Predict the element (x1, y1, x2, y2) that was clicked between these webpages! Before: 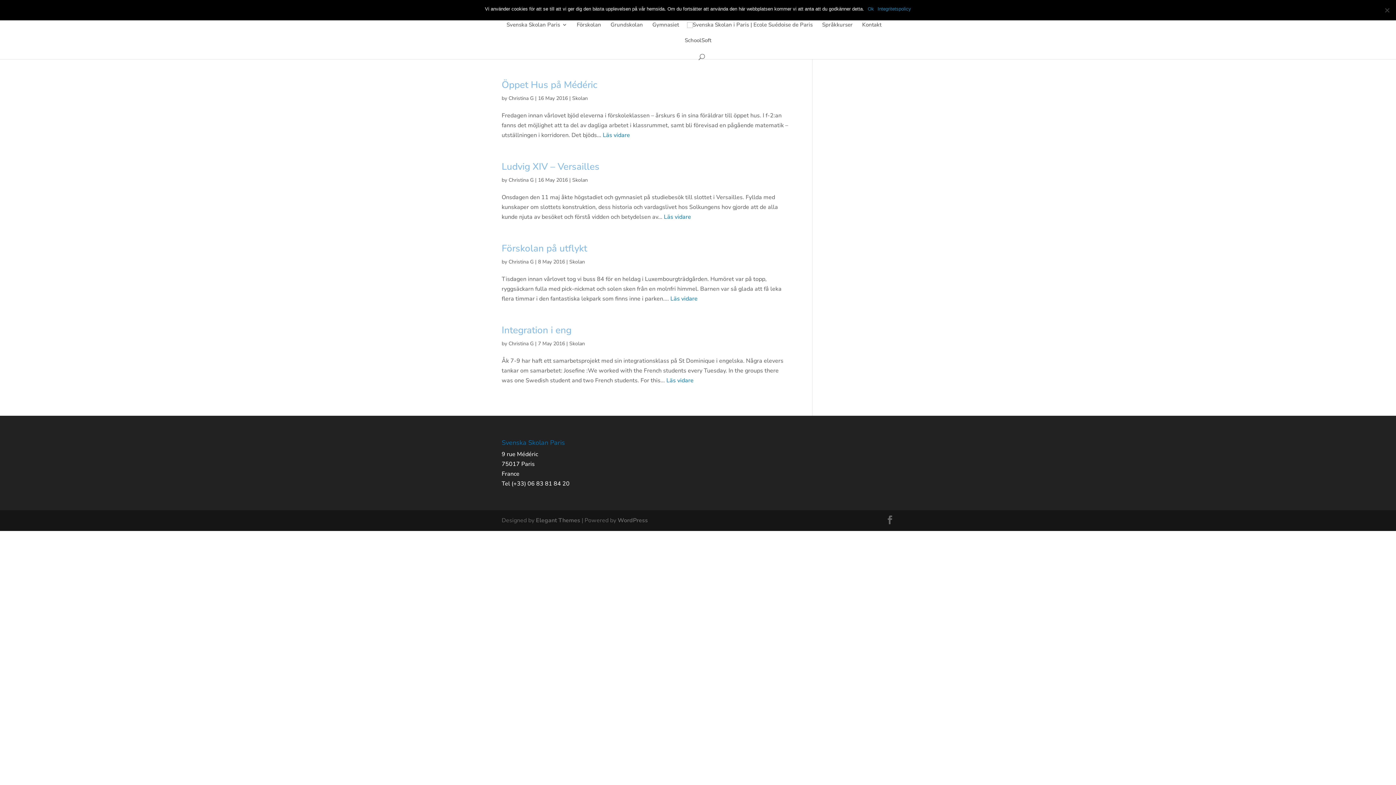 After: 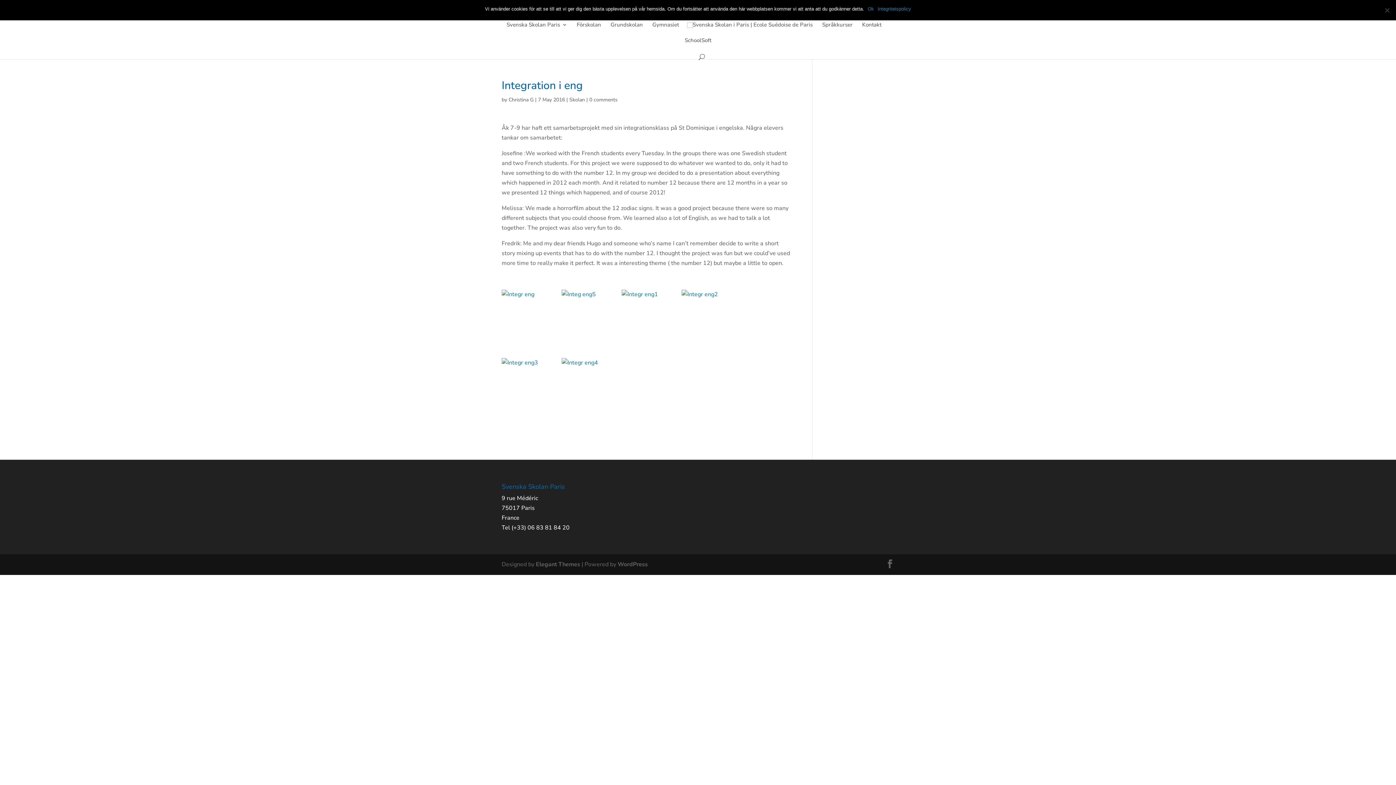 Action: bbox: (666, 376, 693, 384) label: Läs vidare